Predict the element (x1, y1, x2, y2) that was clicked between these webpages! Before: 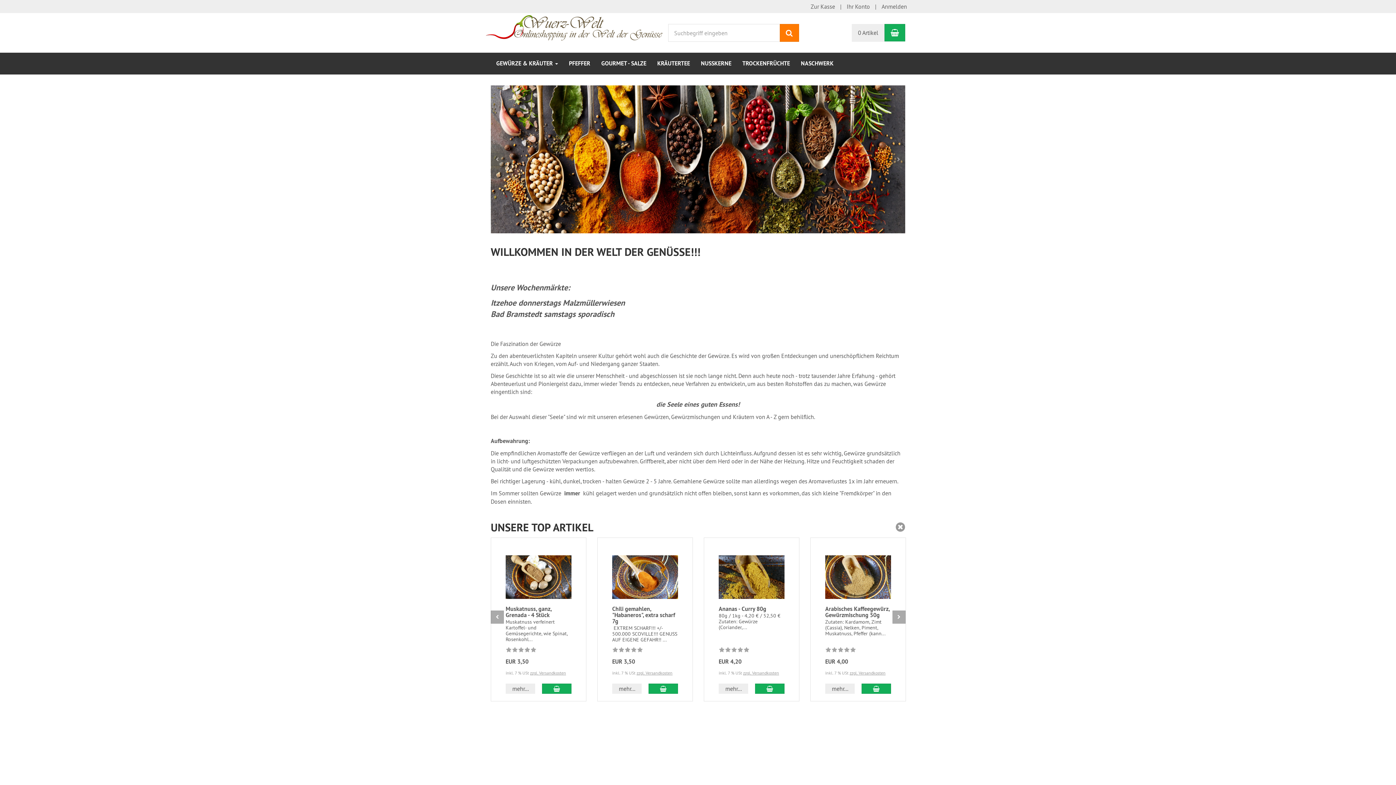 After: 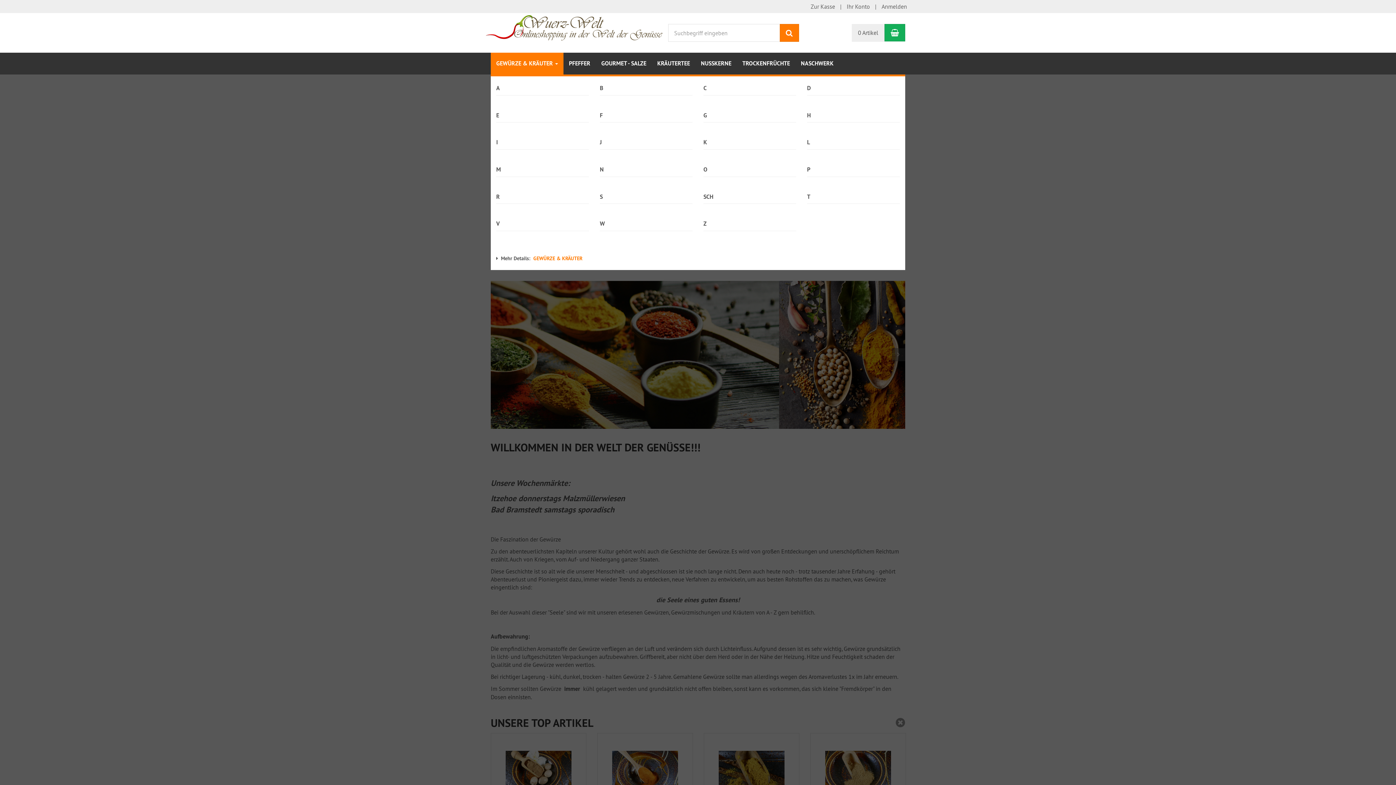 Action: bbox: (490, 52, 563, 74) label: GEWÜRZE & KRÄUTER 